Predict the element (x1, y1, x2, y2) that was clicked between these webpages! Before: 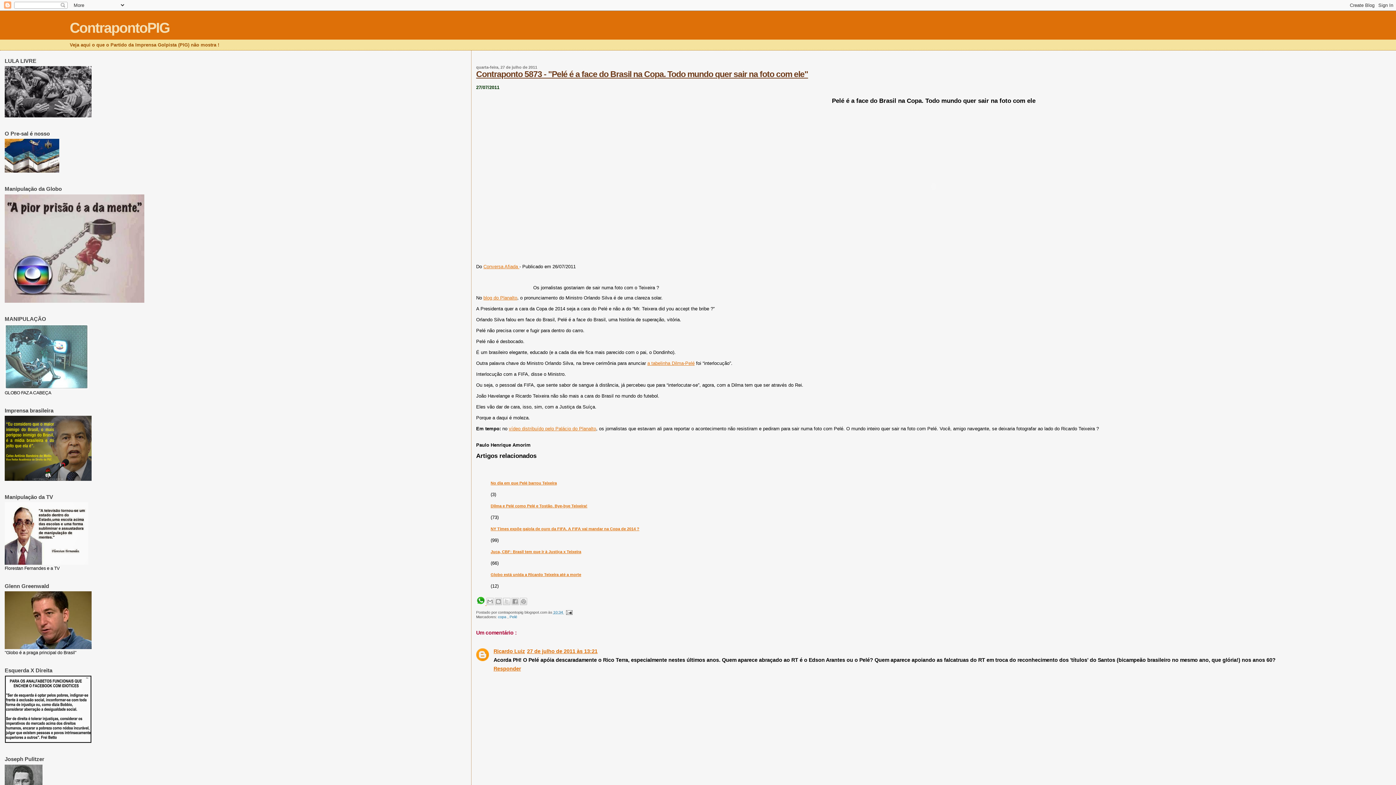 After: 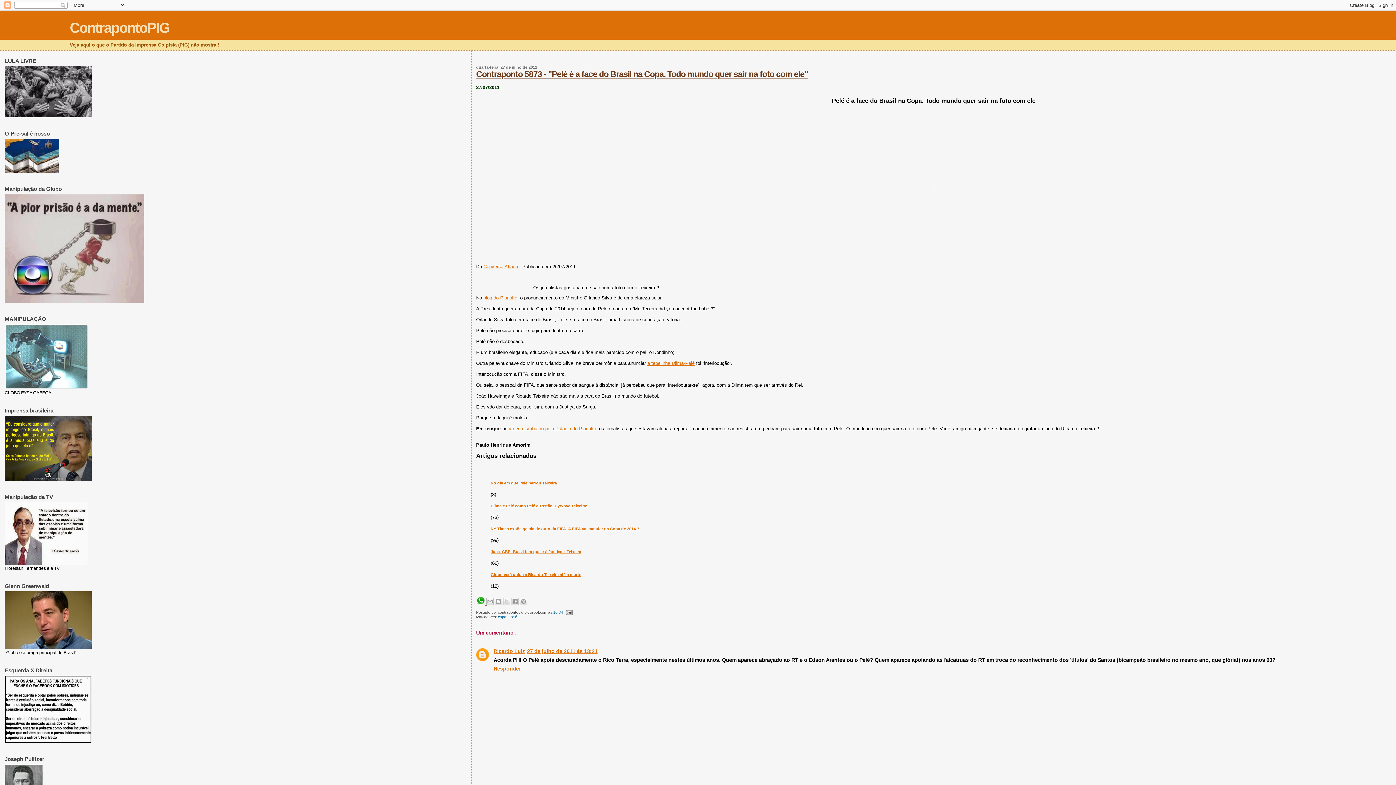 Action: bbox: (476, 600, 486, 606) label:  